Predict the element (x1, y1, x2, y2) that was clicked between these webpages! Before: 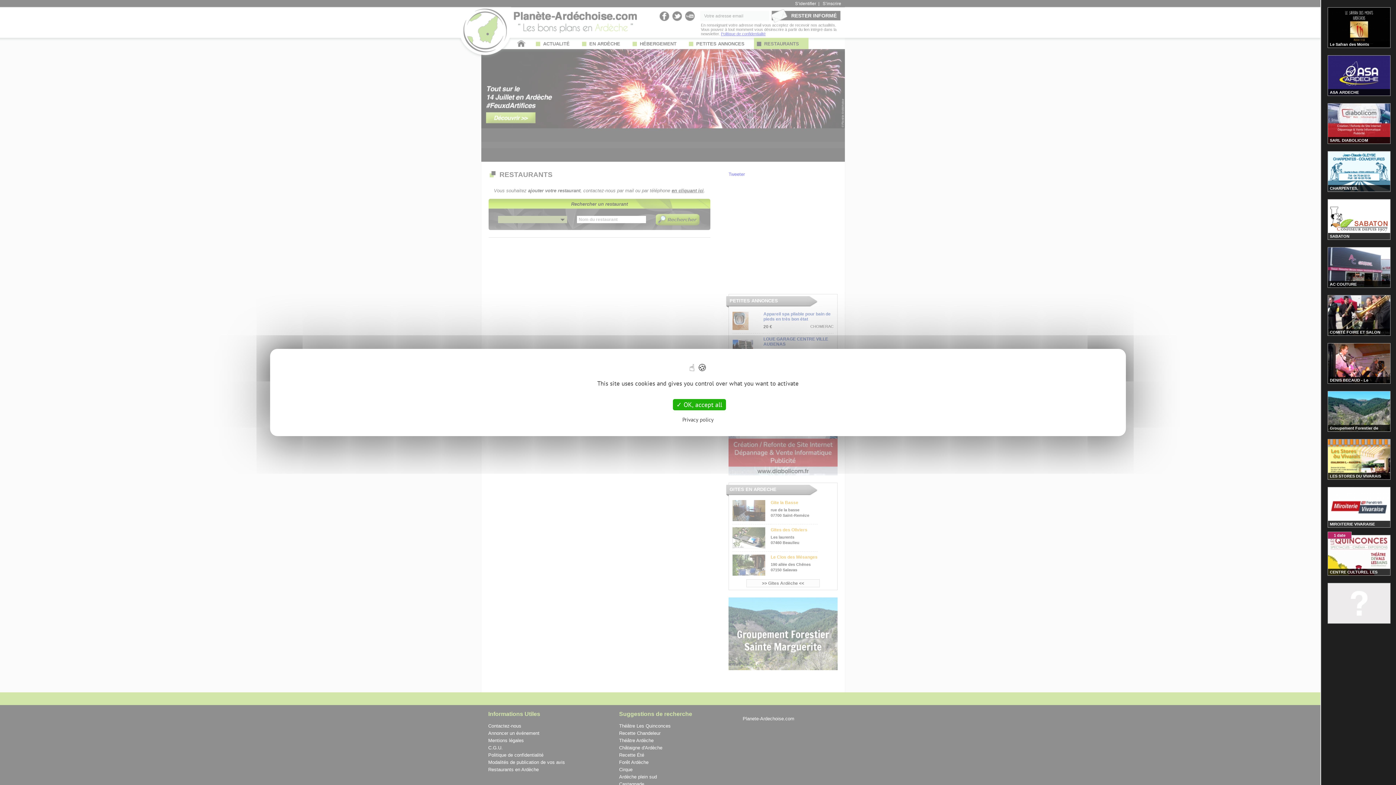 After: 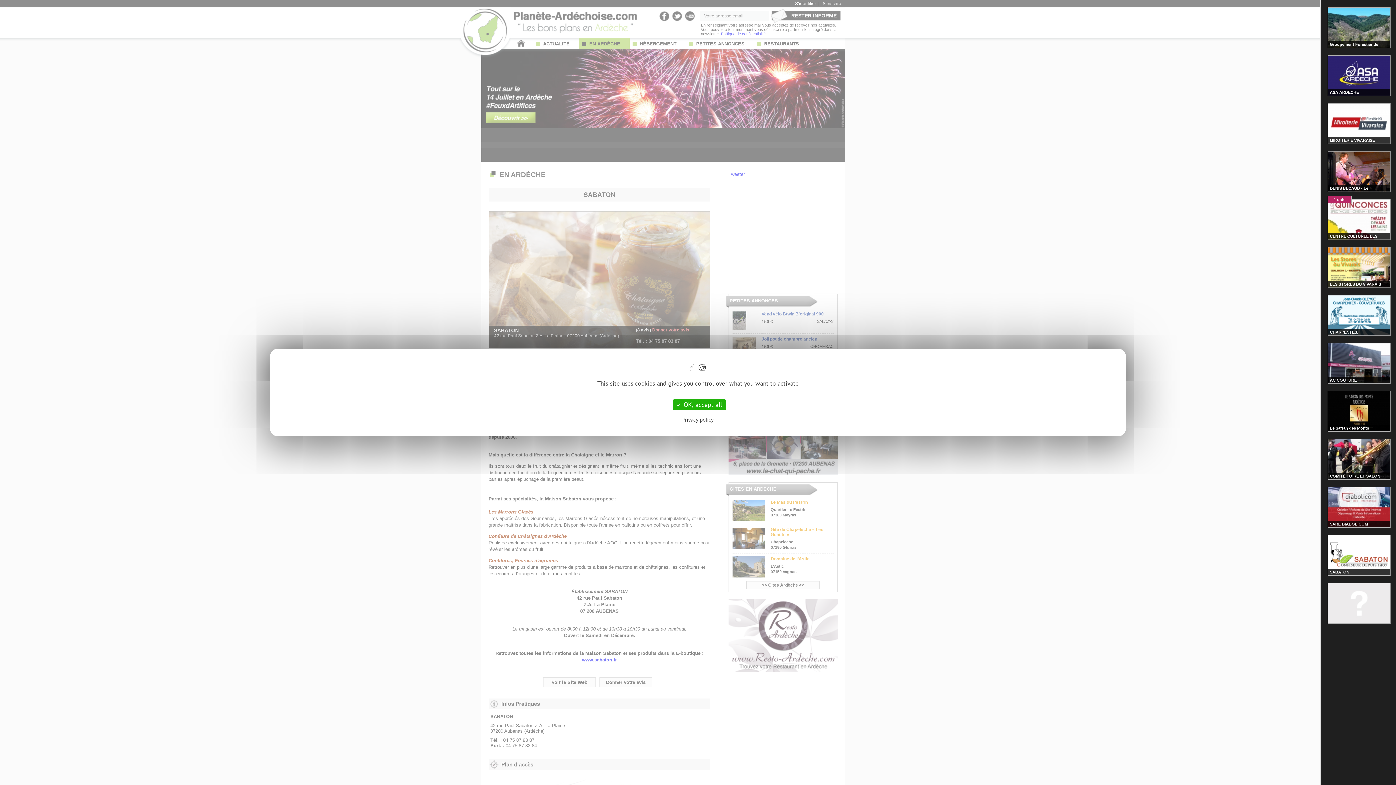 Action: label: SABATON bbox: (1330, 234, 1349, 238)